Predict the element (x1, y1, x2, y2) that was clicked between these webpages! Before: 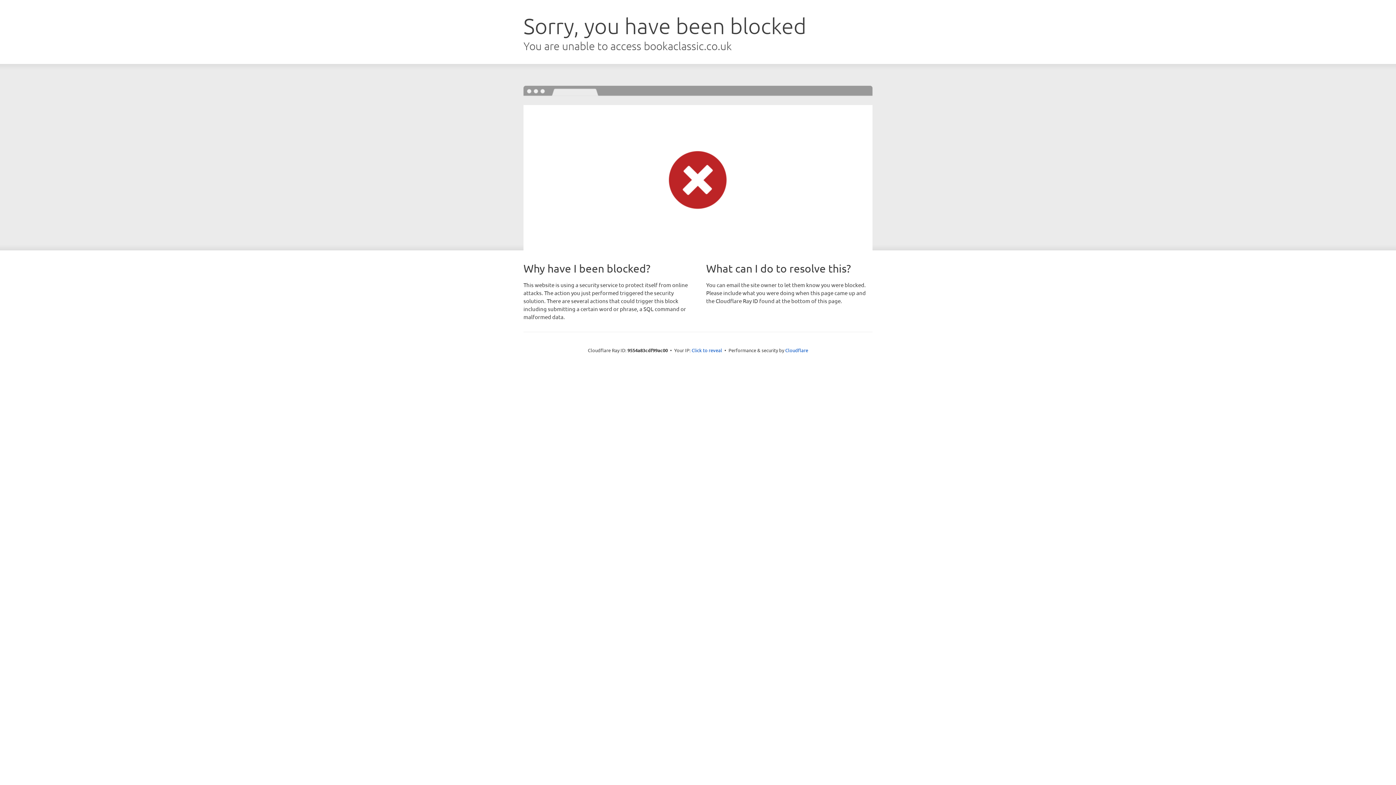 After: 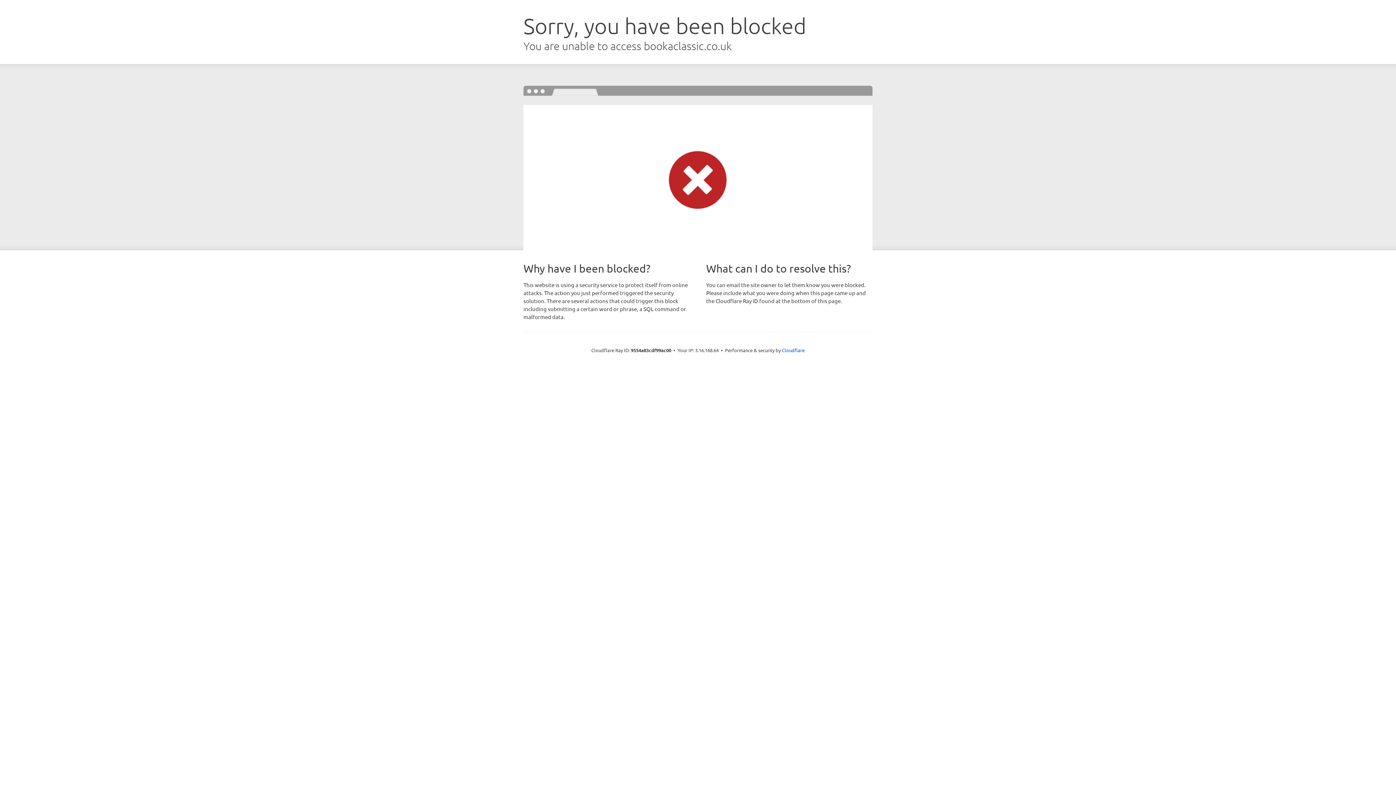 Action: bbox: (691, 346, 722, 353) label: Click to reveal